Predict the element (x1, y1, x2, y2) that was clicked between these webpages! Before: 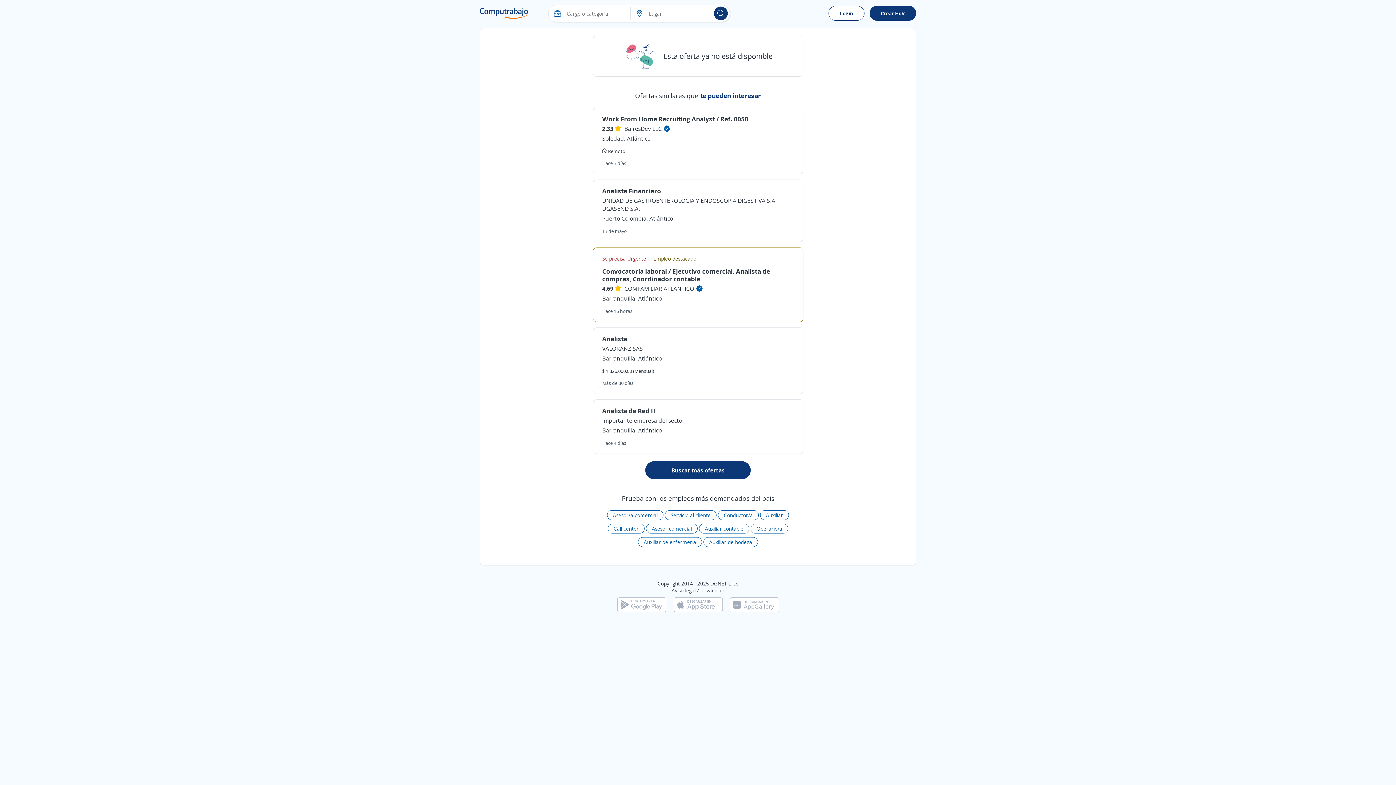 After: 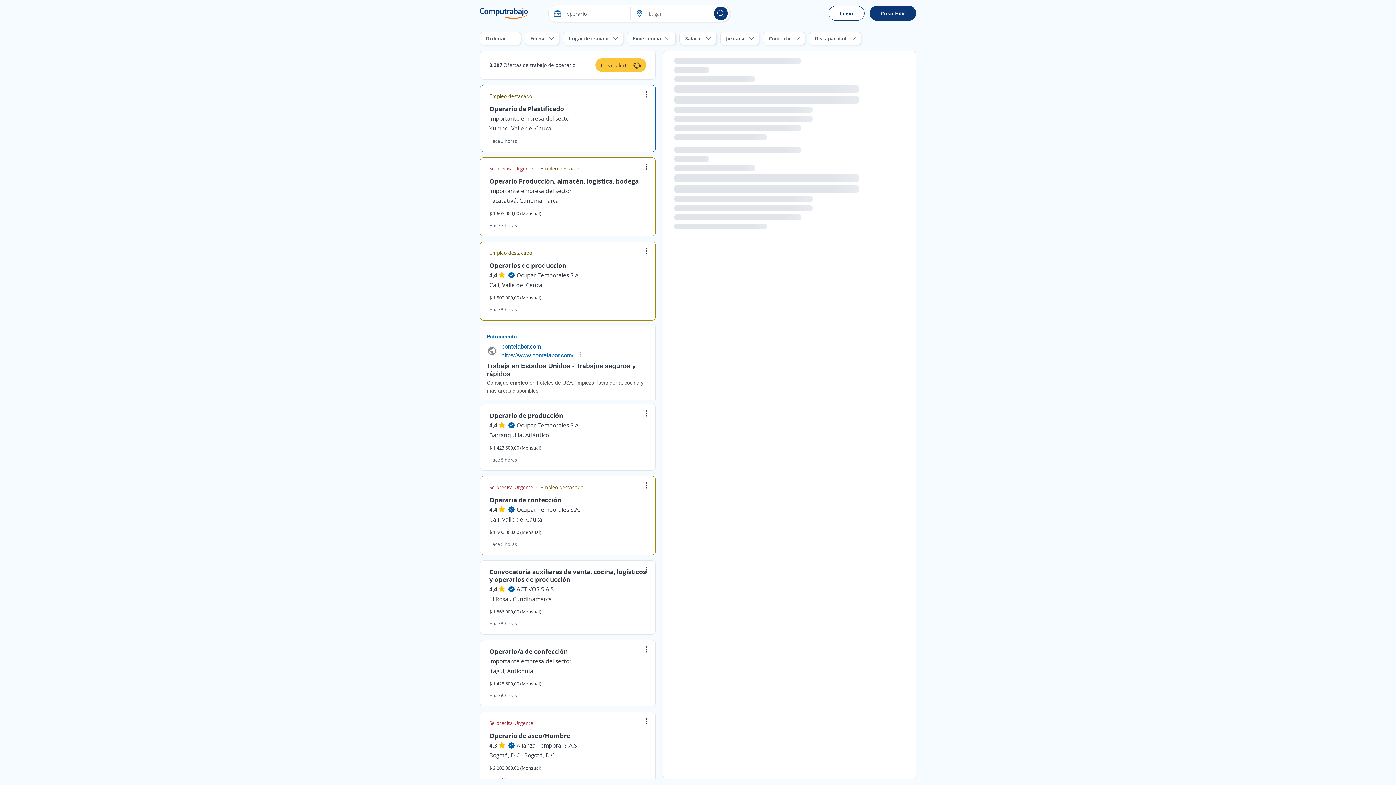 Action: label: Operario/a bbox: (750, 524, 788, 533)